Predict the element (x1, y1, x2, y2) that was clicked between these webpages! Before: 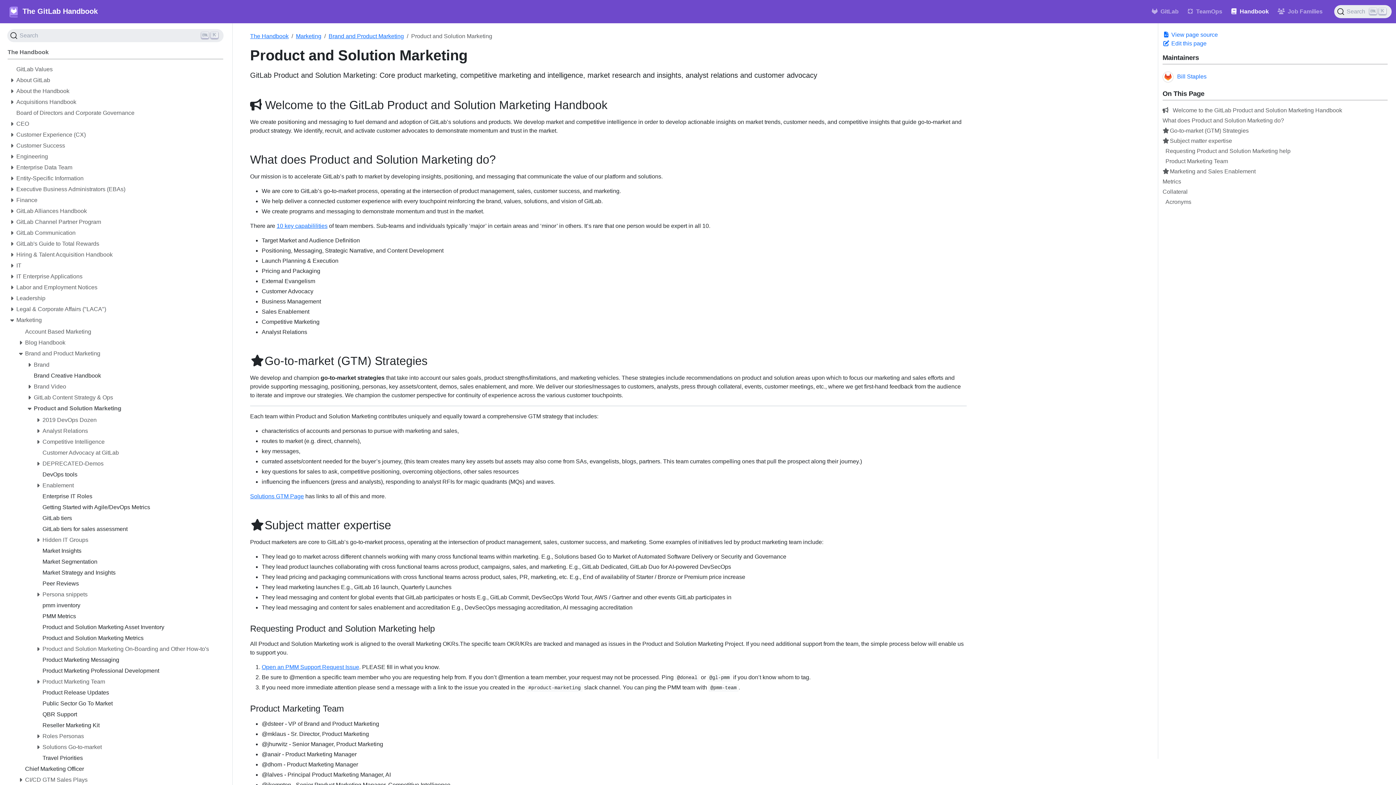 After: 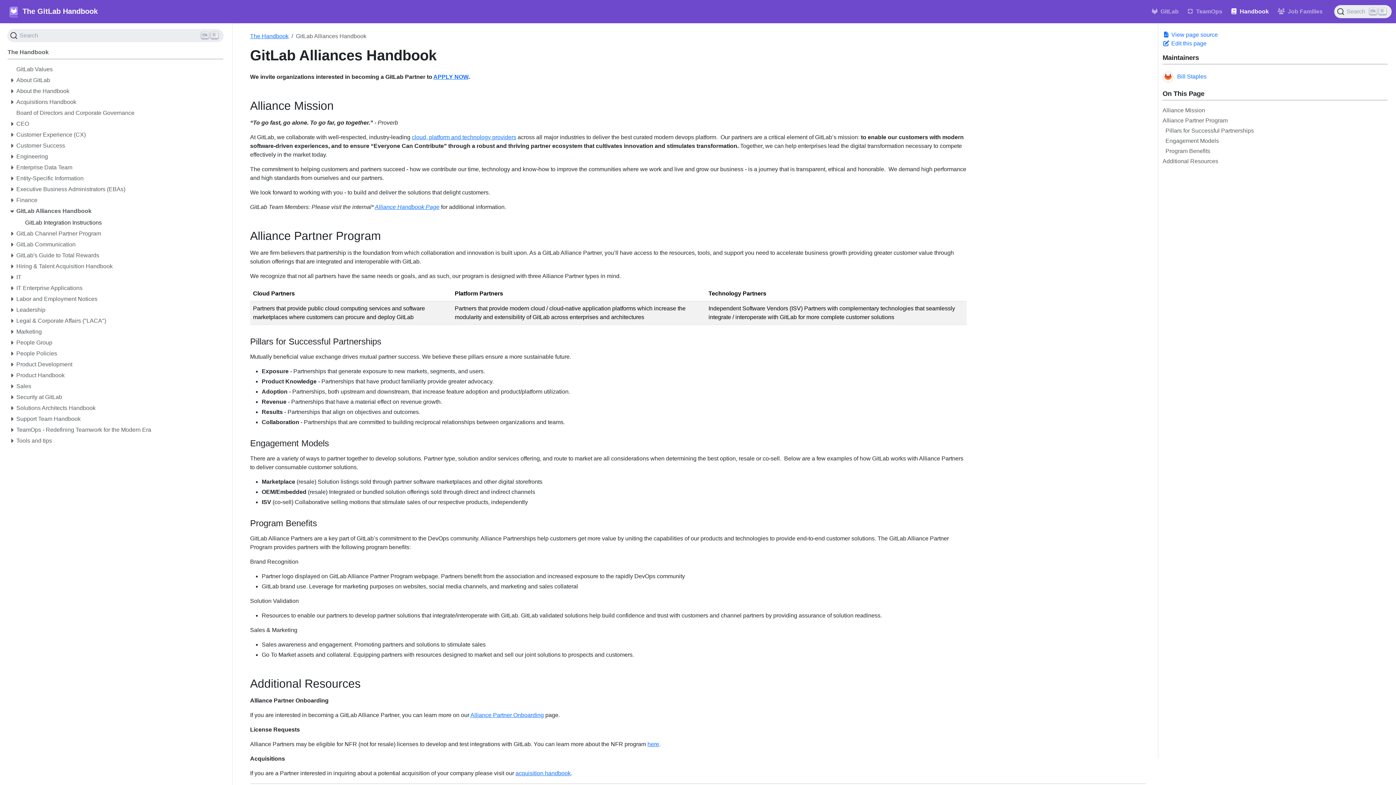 Action: label: GitLab Alliances Handbook bbox: (16, 206, 223, 217)